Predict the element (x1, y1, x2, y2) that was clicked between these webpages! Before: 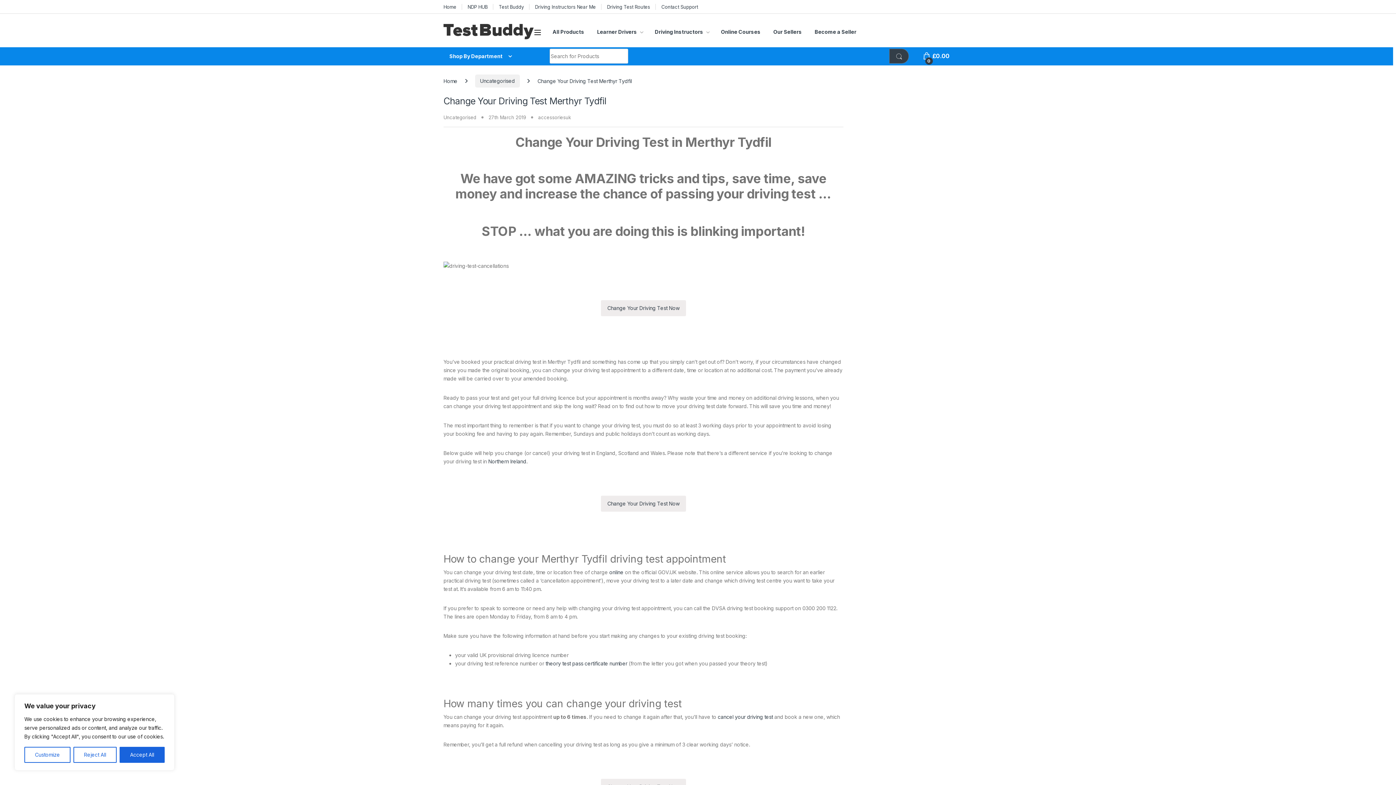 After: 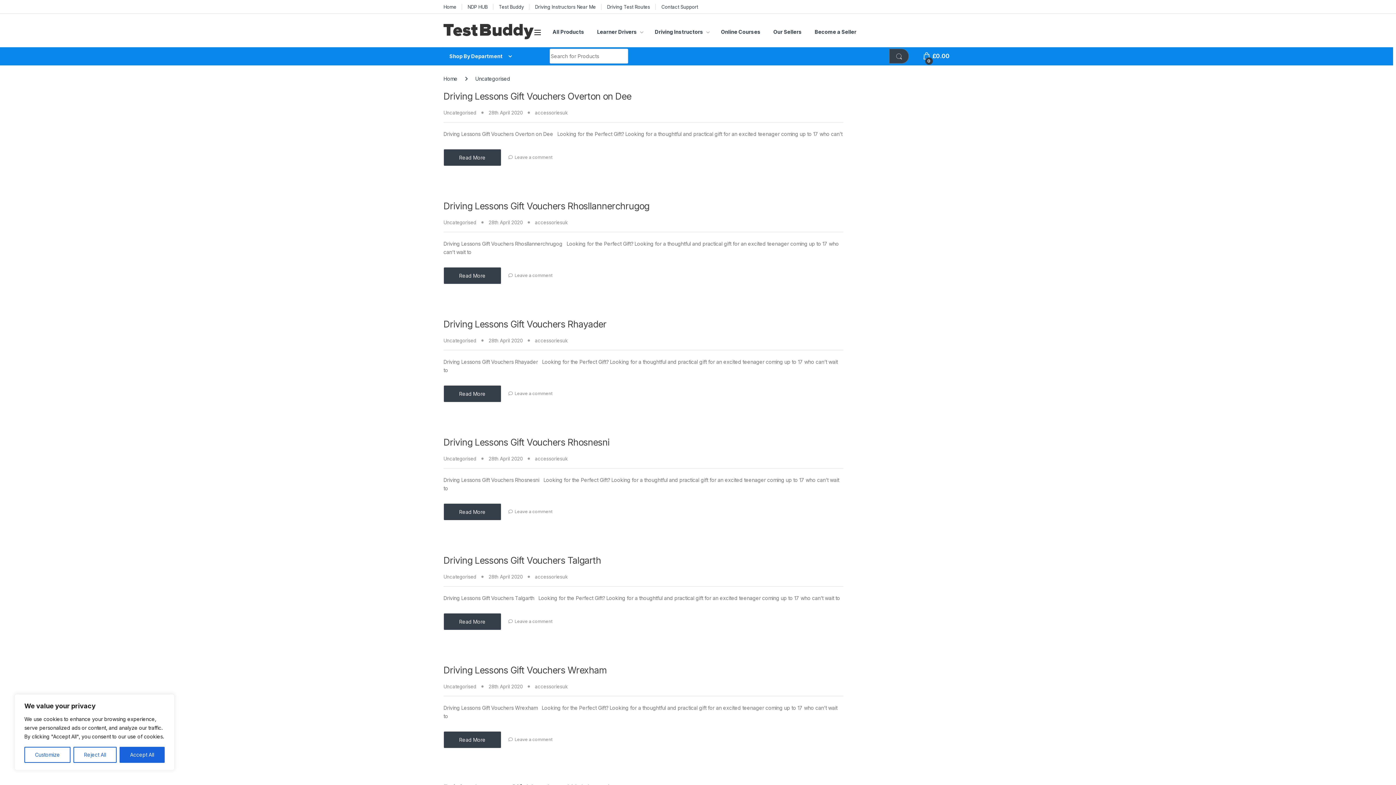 Action: bbox: (443, 114, 476, 120) label: Uncategorised